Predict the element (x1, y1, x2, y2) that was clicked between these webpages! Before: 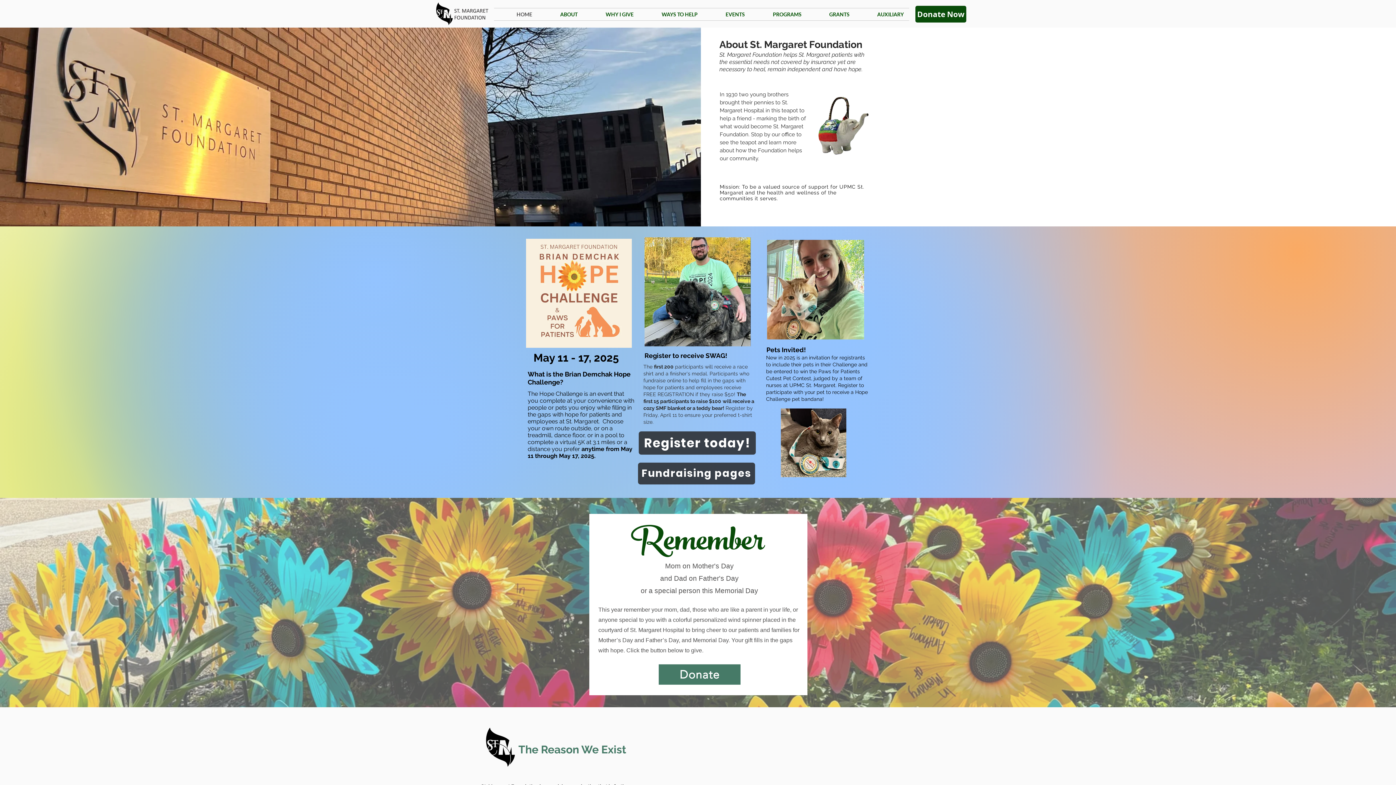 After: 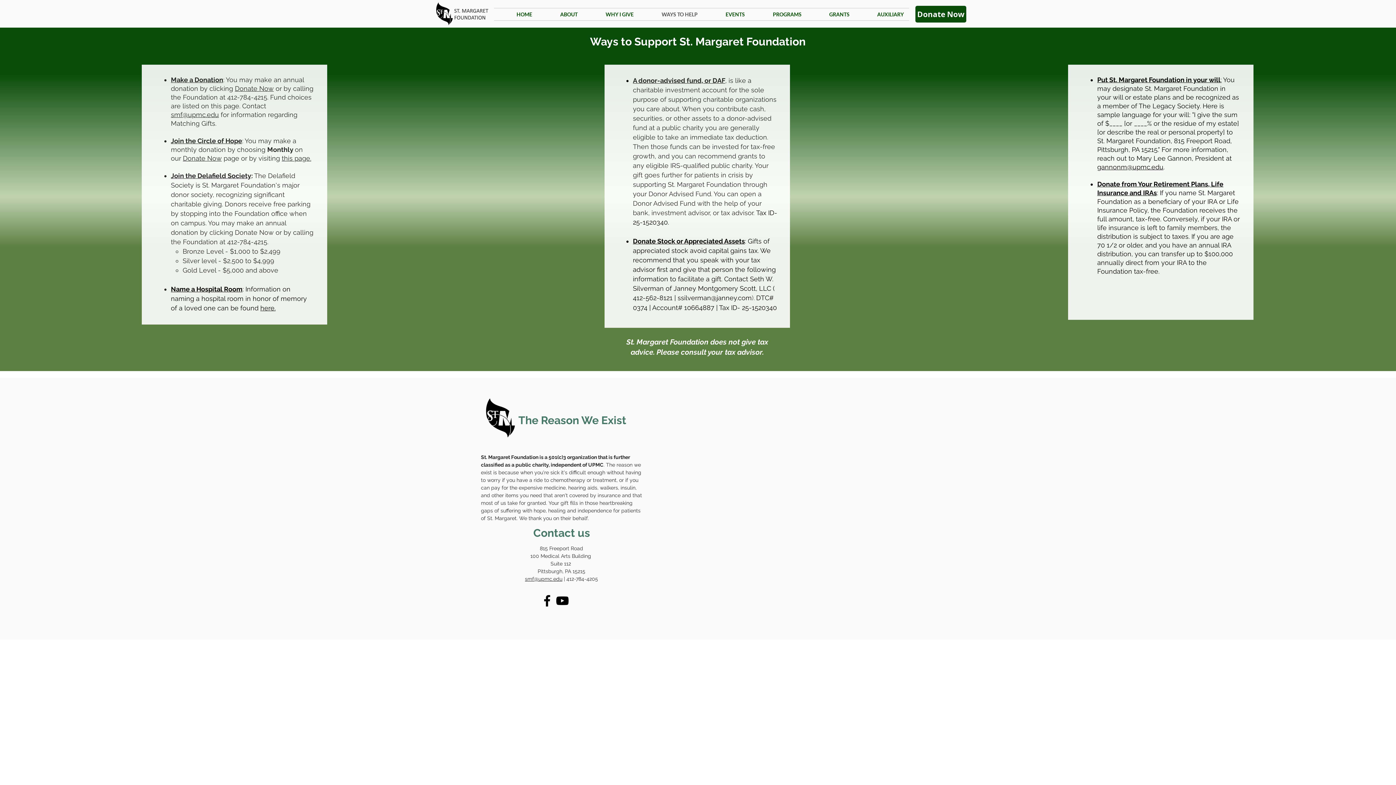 Action: bbox: (639, 8, 703, 20) label: WAYS TO HELP